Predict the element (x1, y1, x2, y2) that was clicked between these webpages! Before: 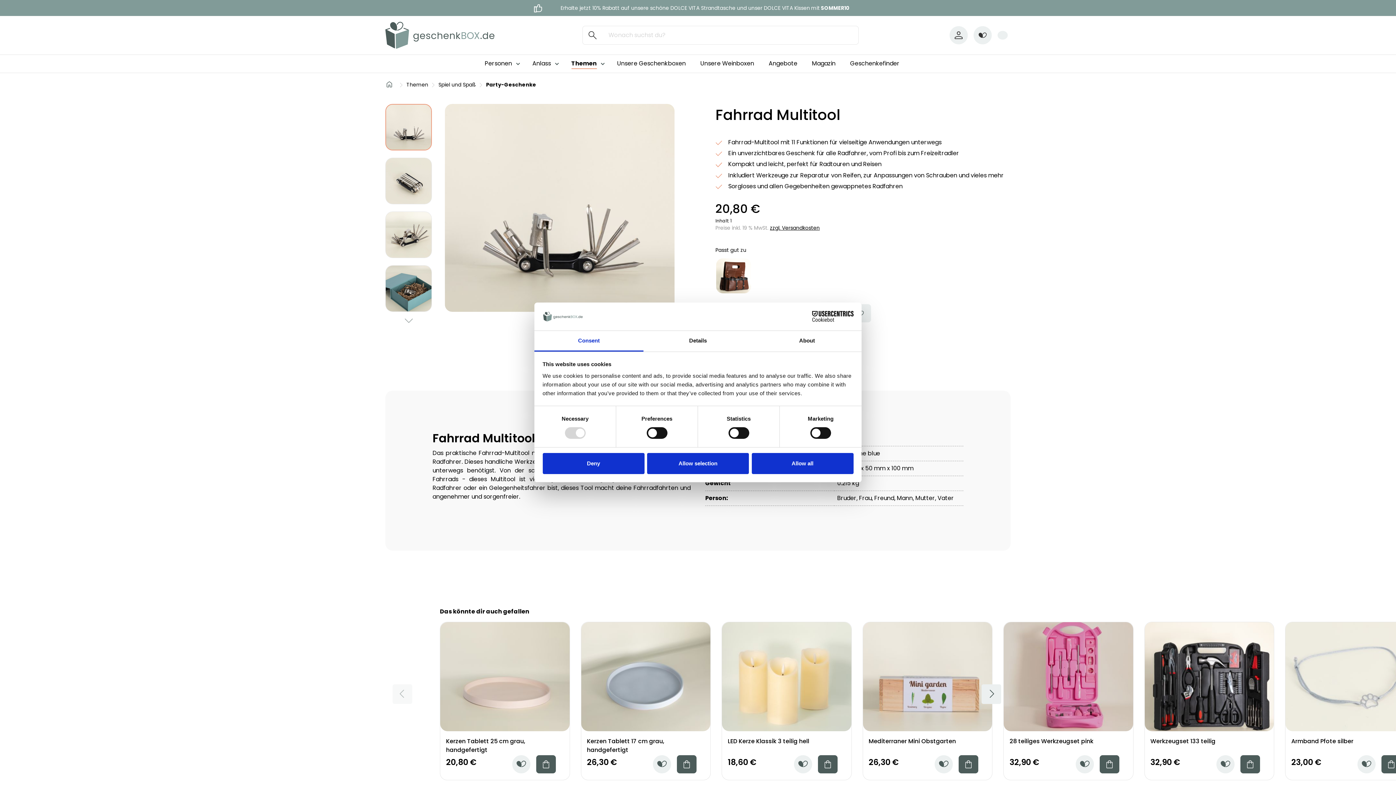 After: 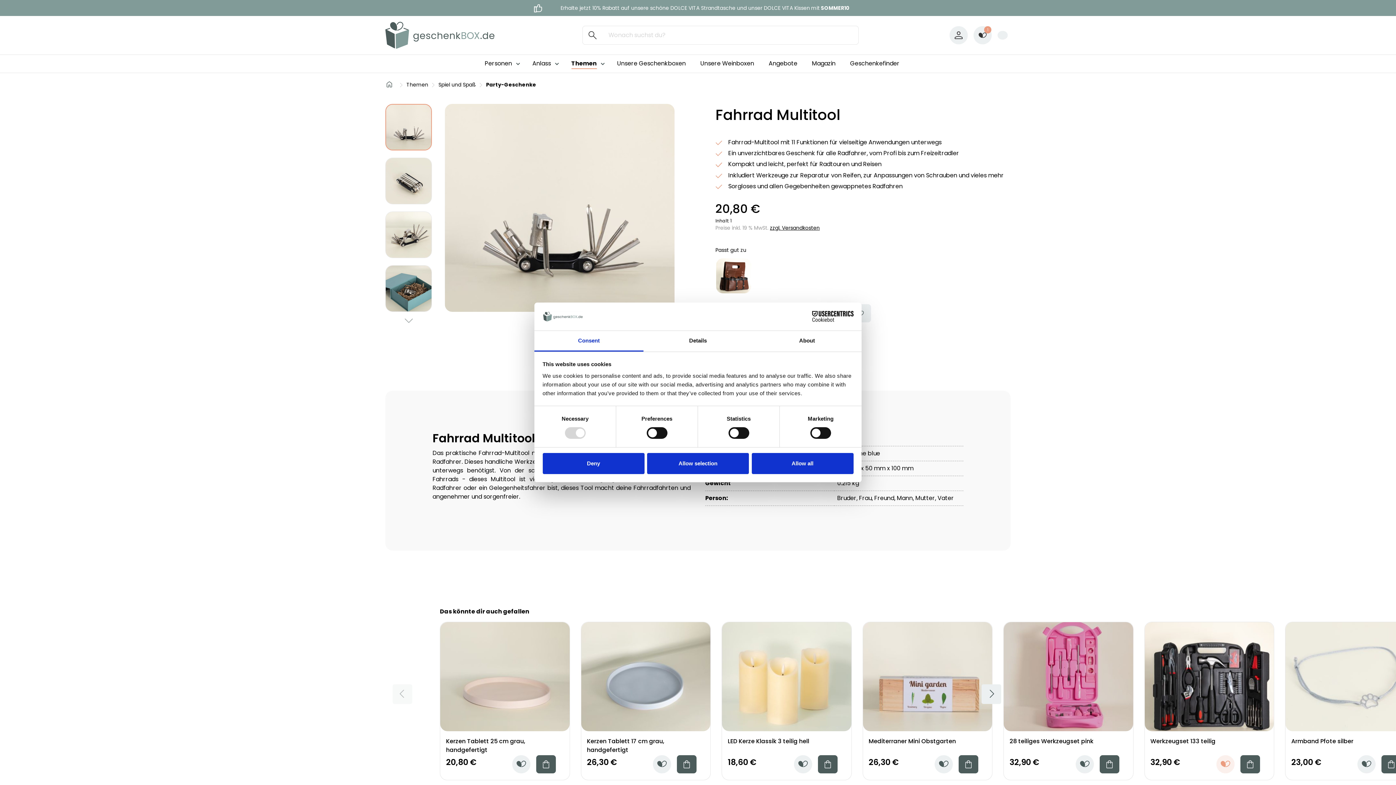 Action: bbox: (1216, 755, 1235, 773)